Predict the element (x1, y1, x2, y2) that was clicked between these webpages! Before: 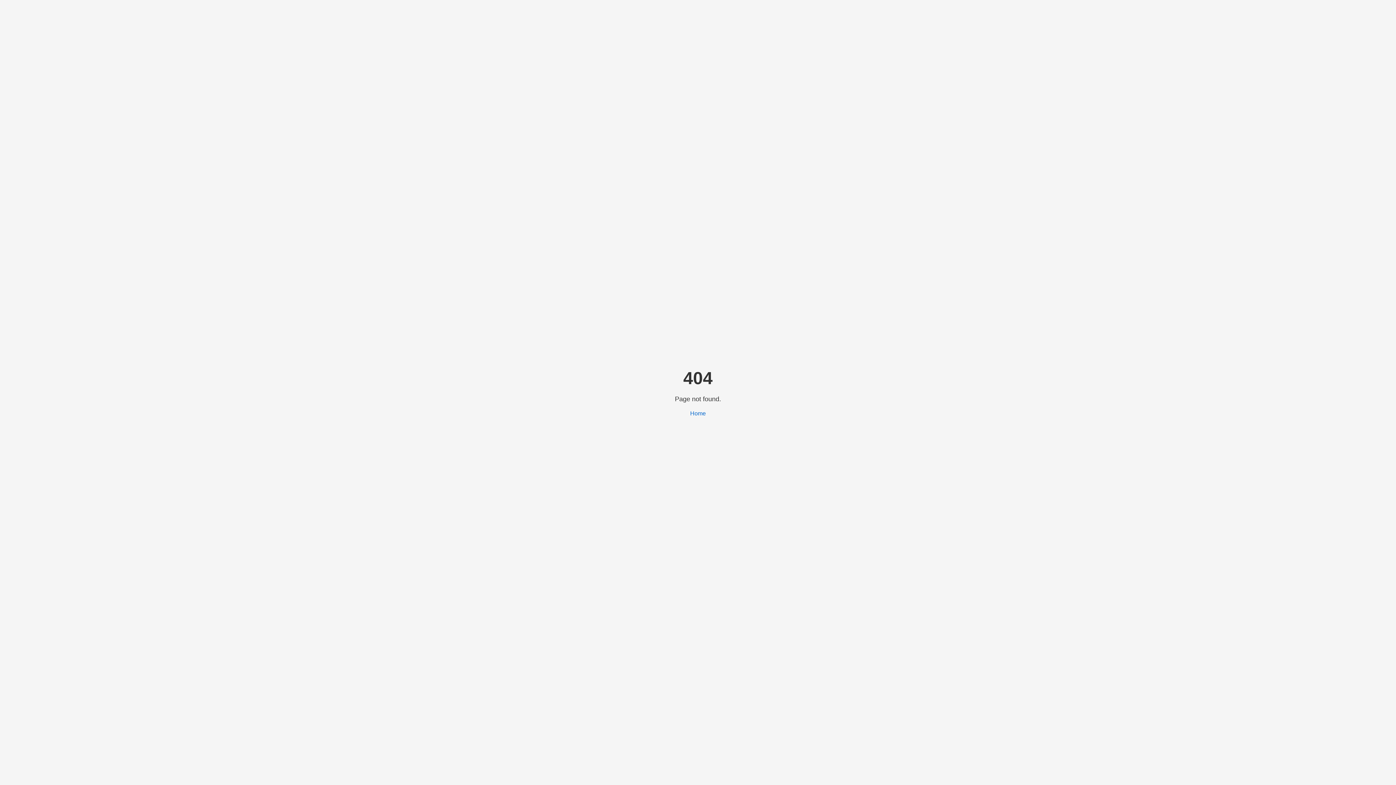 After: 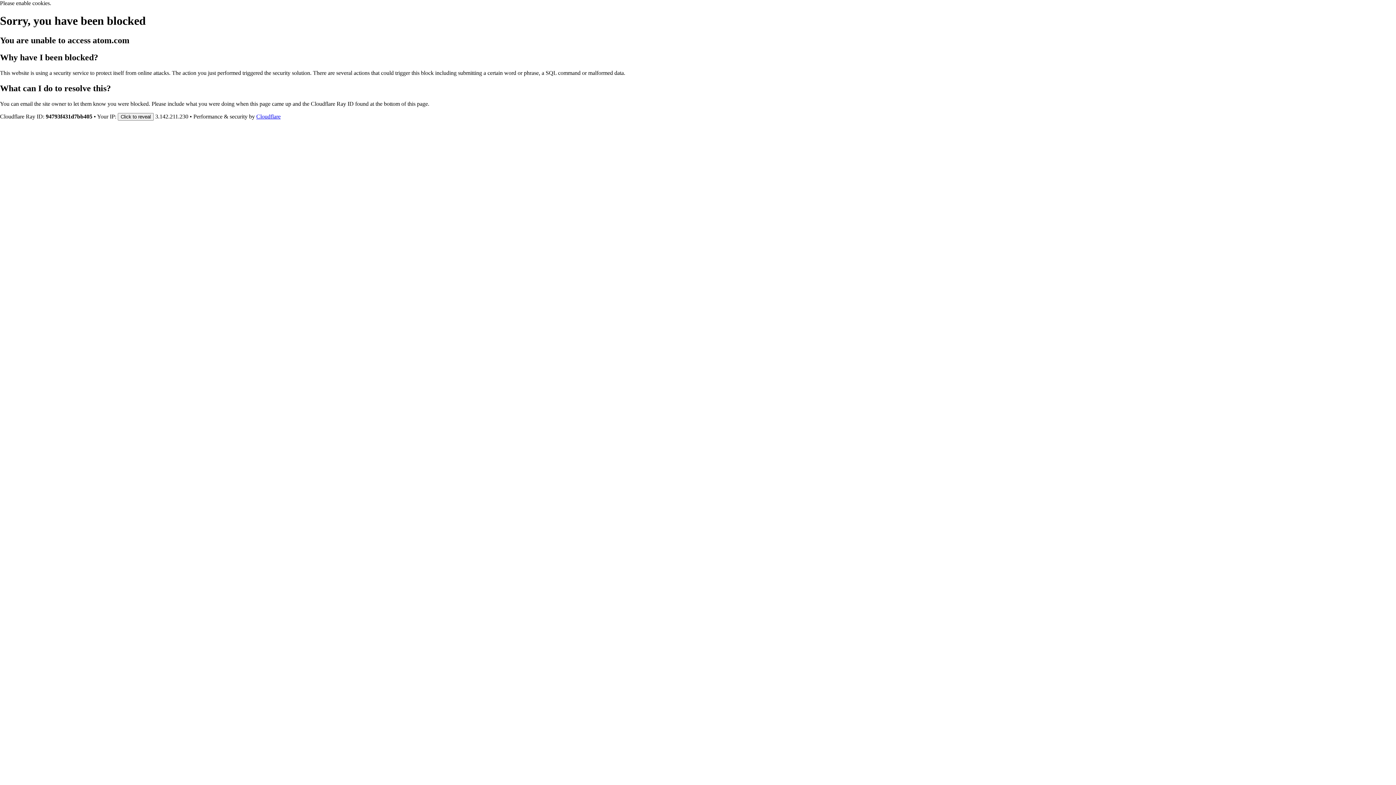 Action: bbox: (690, 410, 706, 416) label: Home